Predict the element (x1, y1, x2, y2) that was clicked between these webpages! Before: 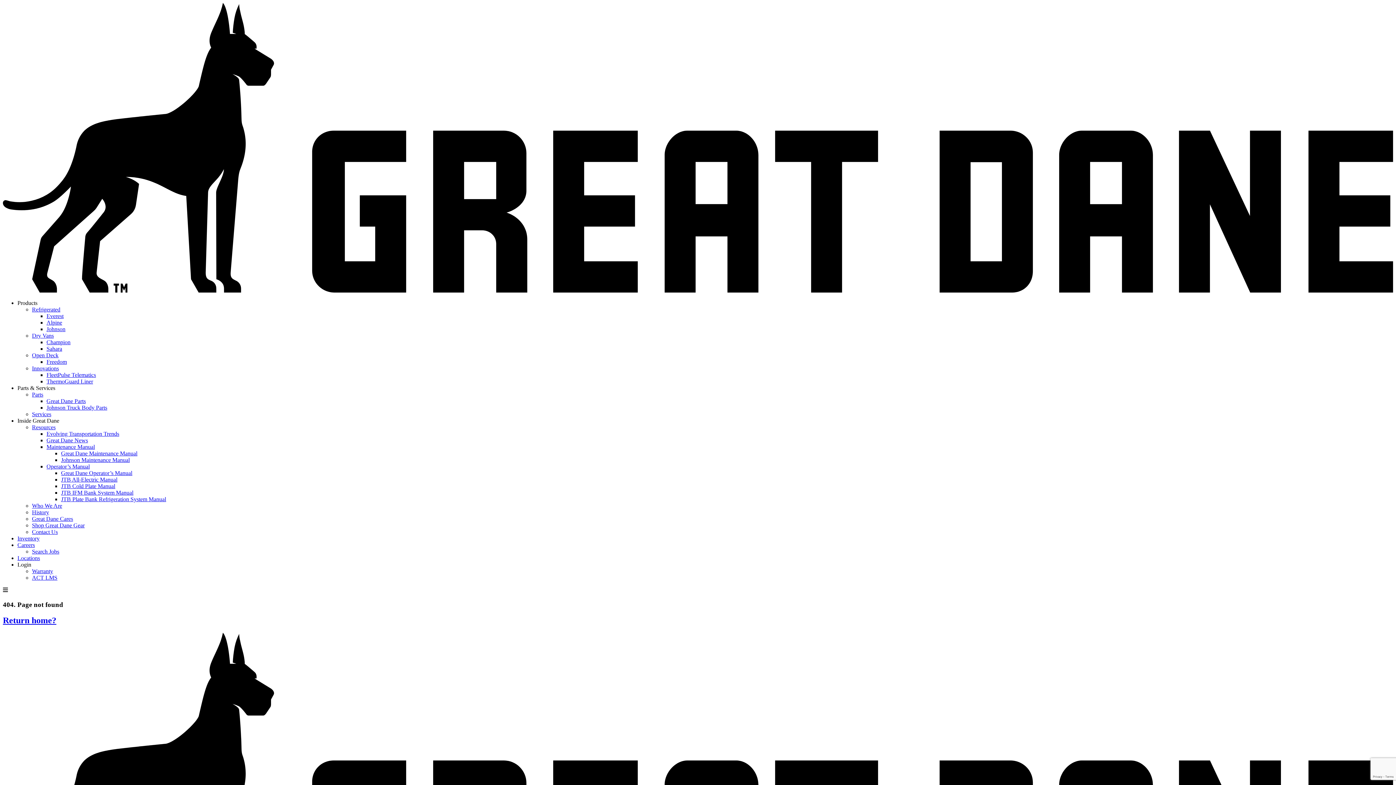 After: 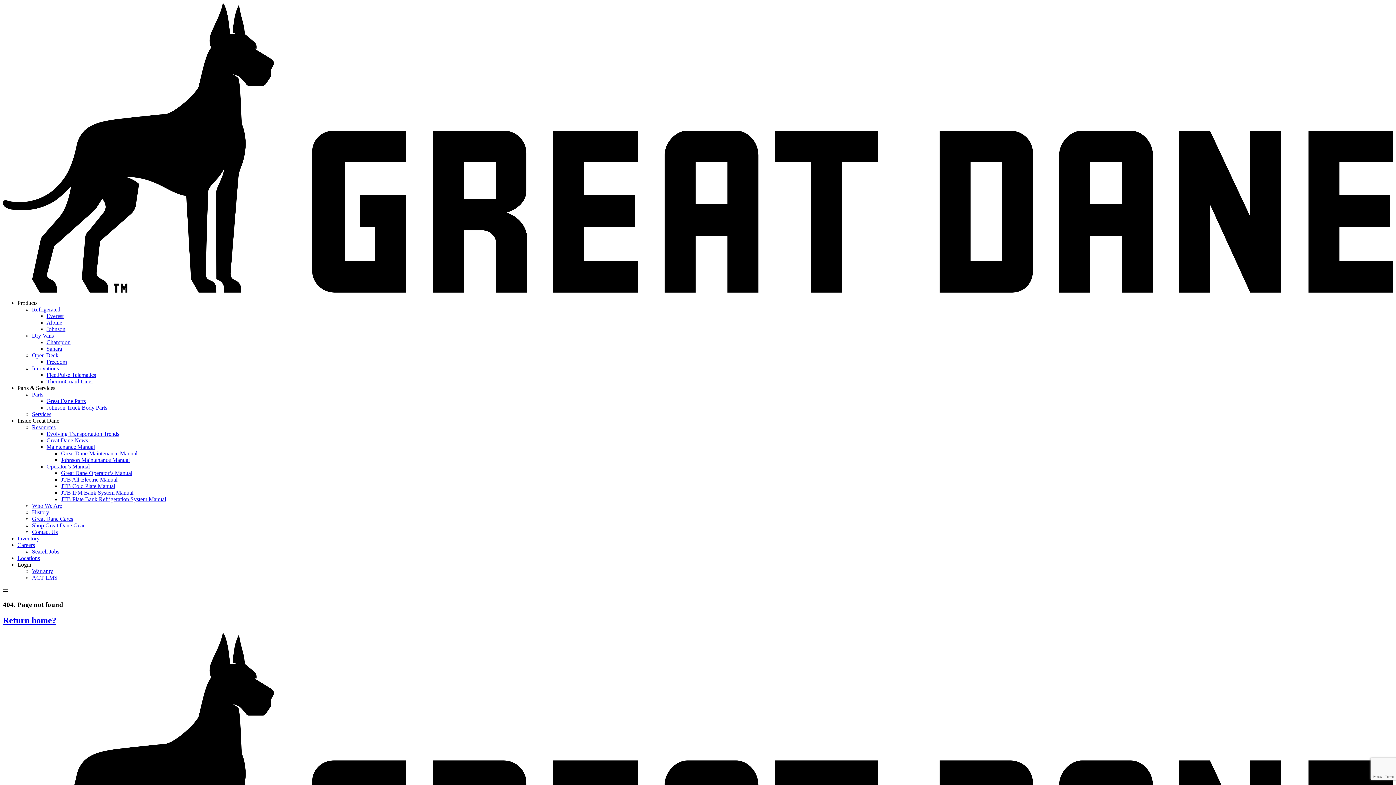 Action: label: ACT LMS bbox: (32, 574, 57, 580)